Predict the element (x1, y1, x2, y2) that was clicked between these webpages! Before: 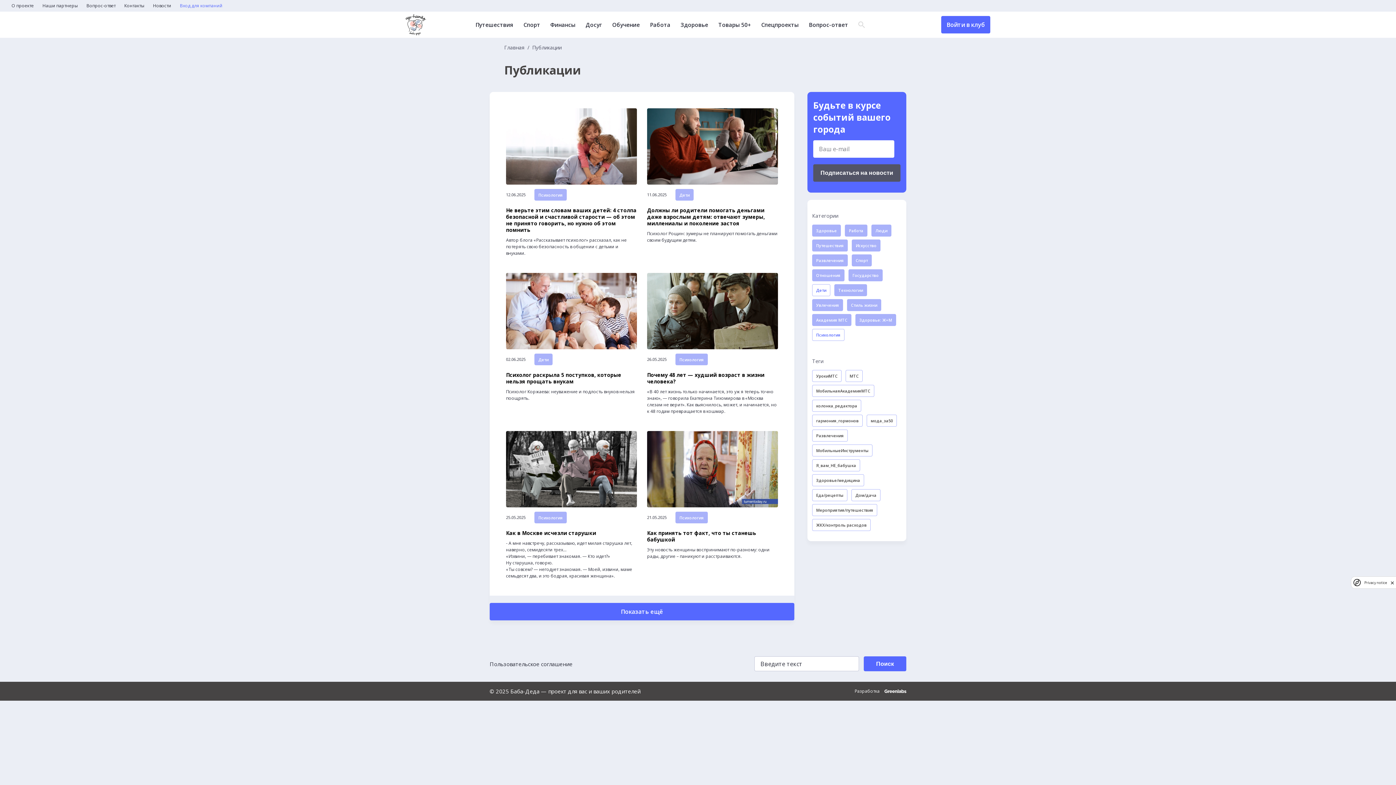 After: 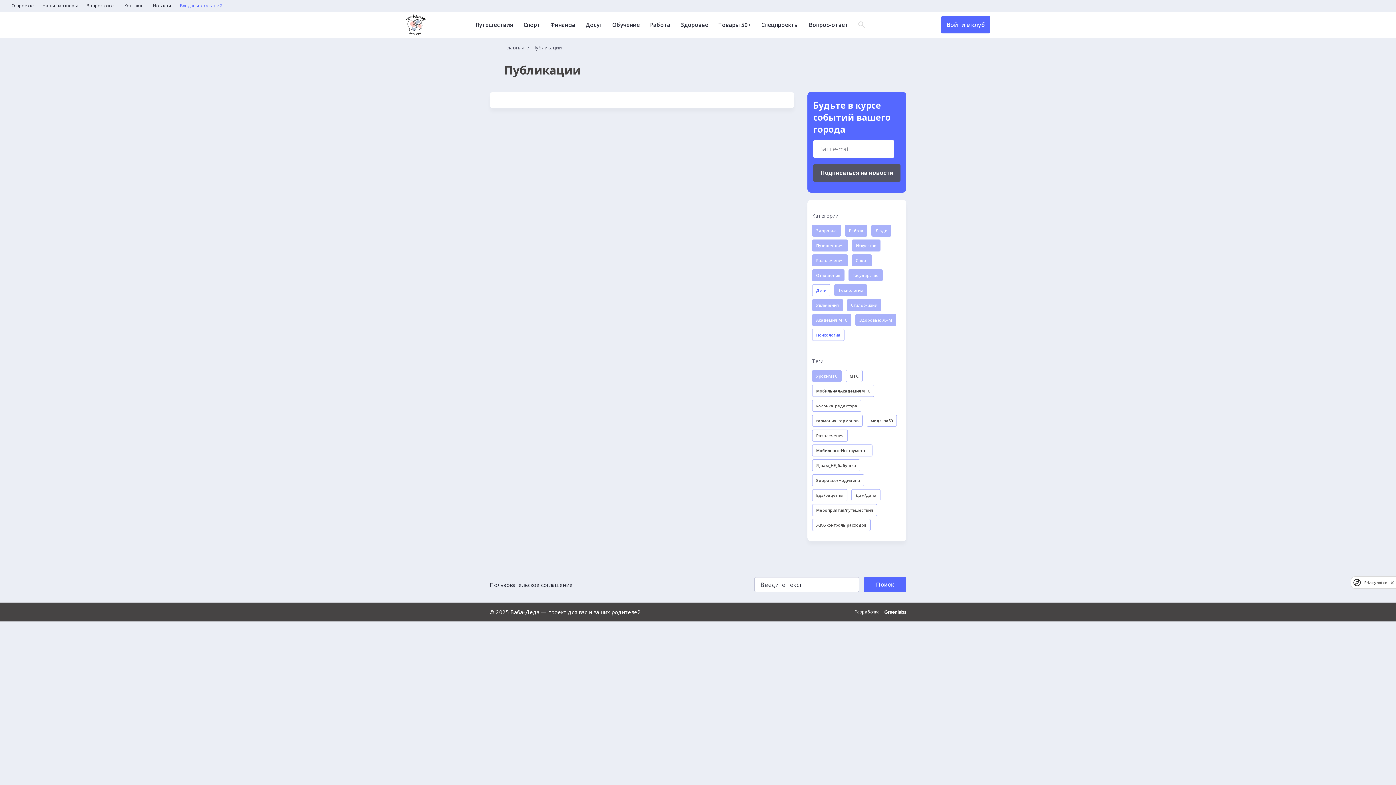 Action: bbox: (812, 370, 841, 382) label: УрокиМТС